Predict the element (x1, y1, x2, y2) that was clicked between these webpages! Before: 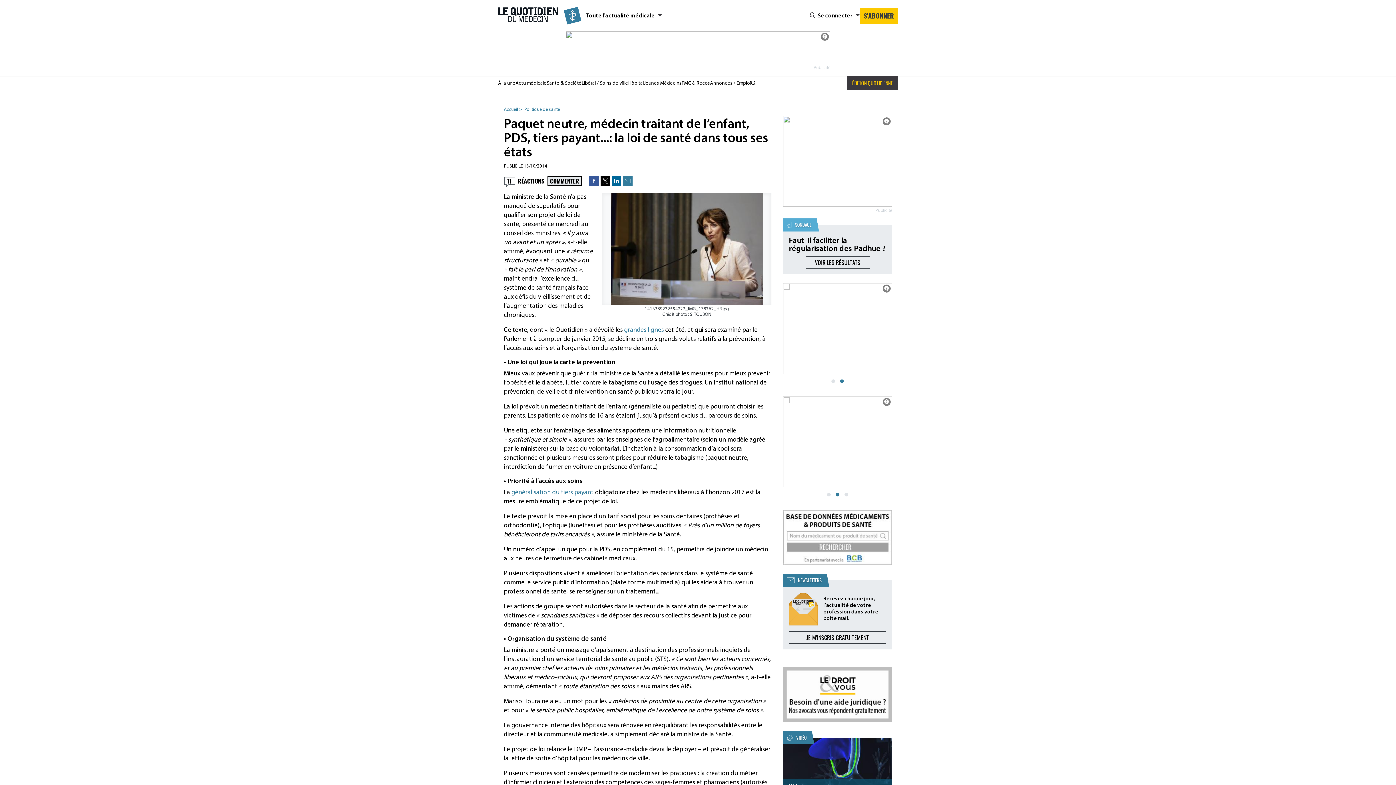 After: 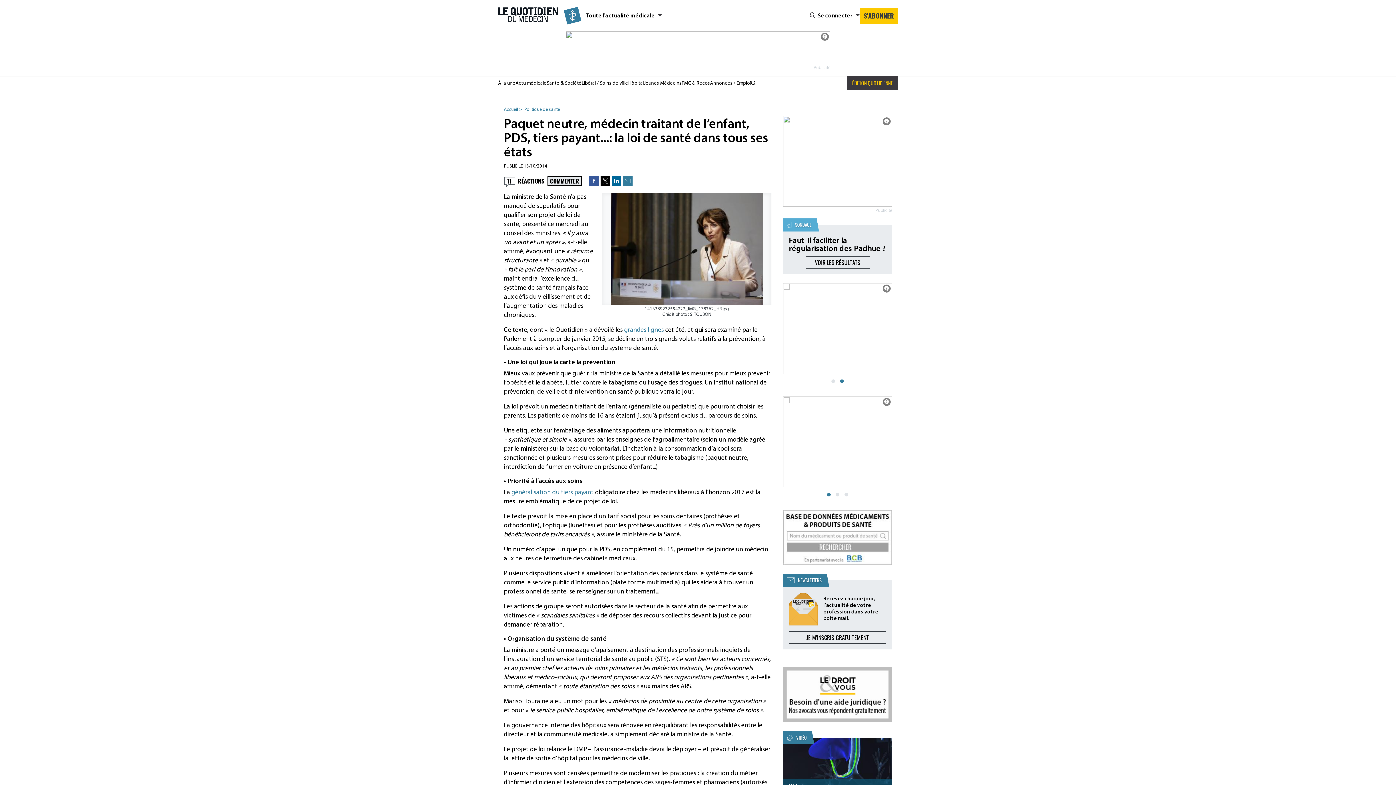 Action: bbox: (565, 31, 830, 64)